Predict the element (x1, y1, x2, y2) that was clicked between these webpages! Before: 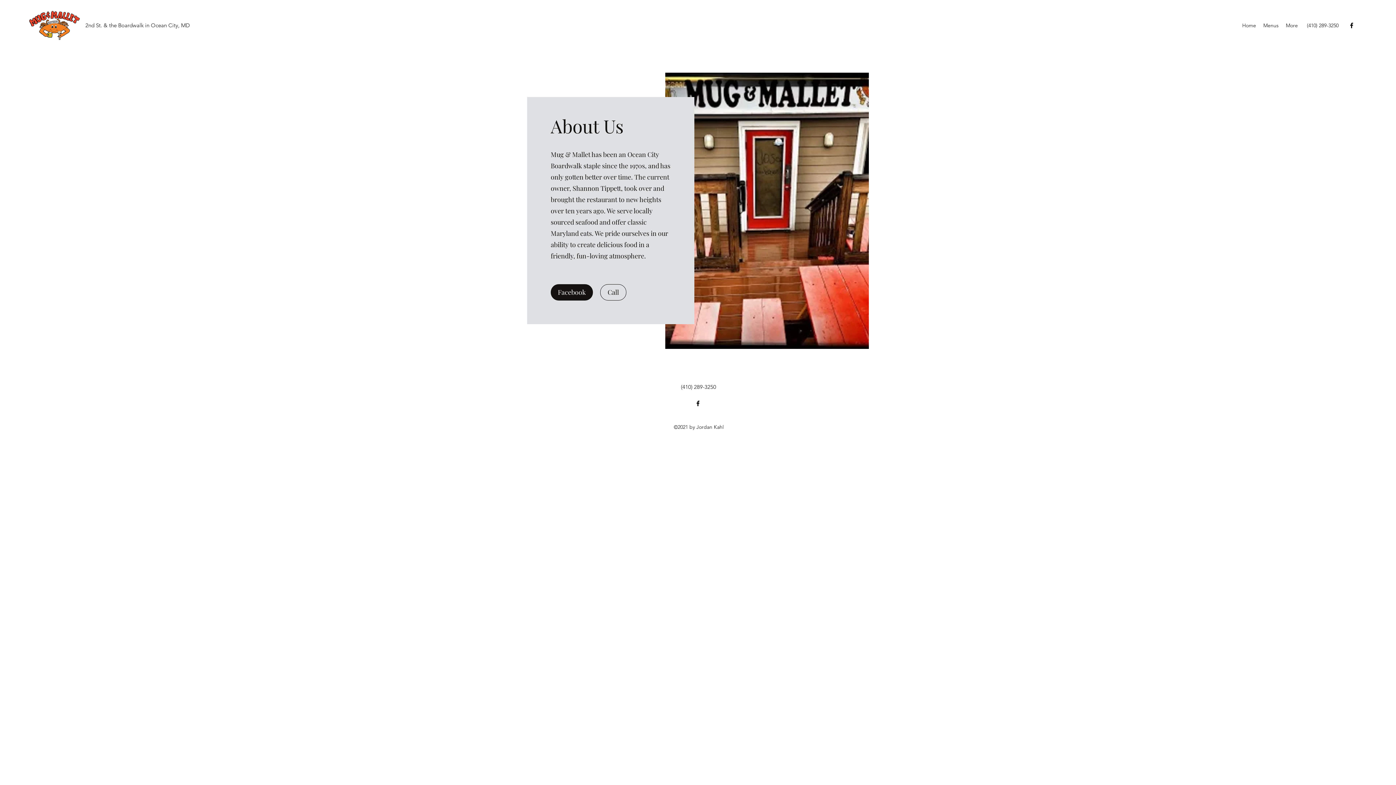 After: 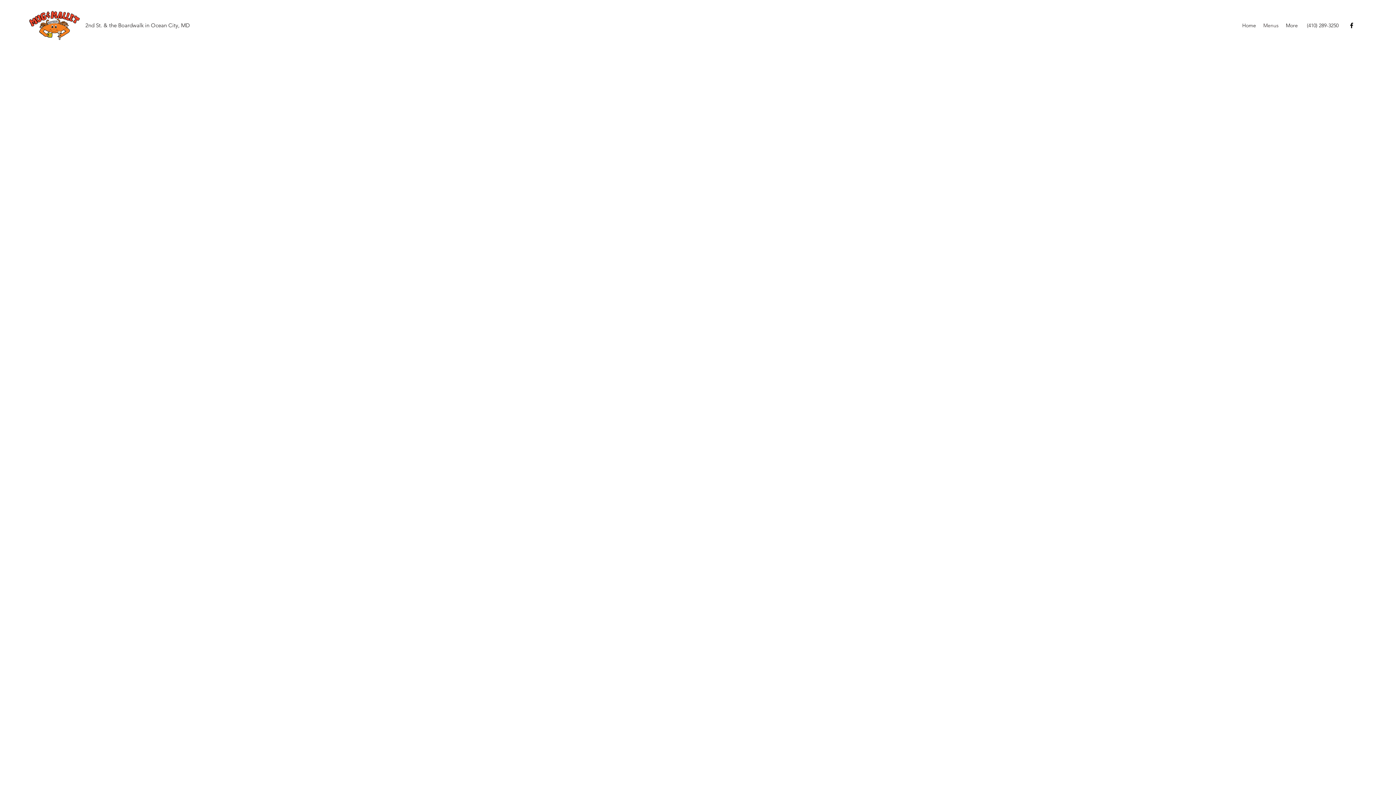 Action: label: Menus bbox: (1260, 20, 1282, 30)